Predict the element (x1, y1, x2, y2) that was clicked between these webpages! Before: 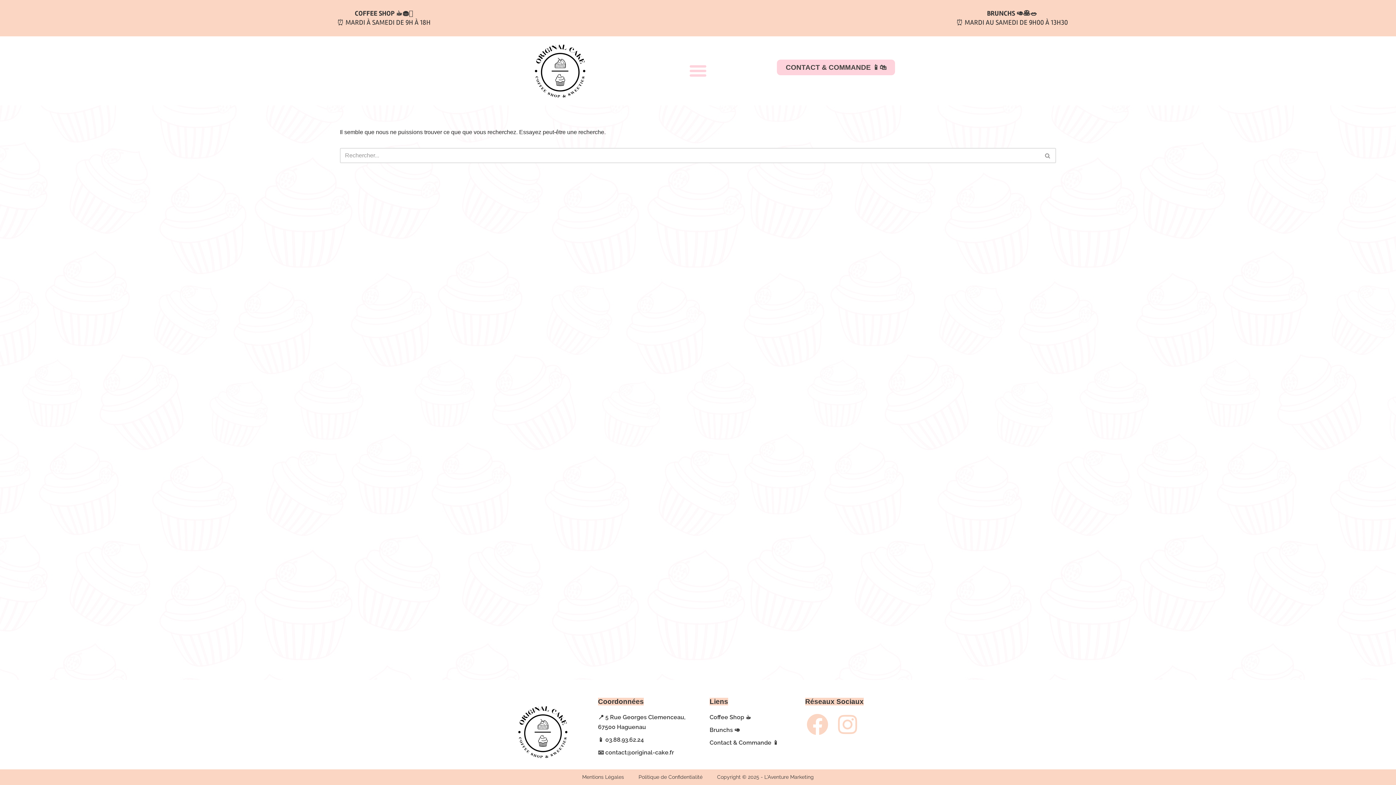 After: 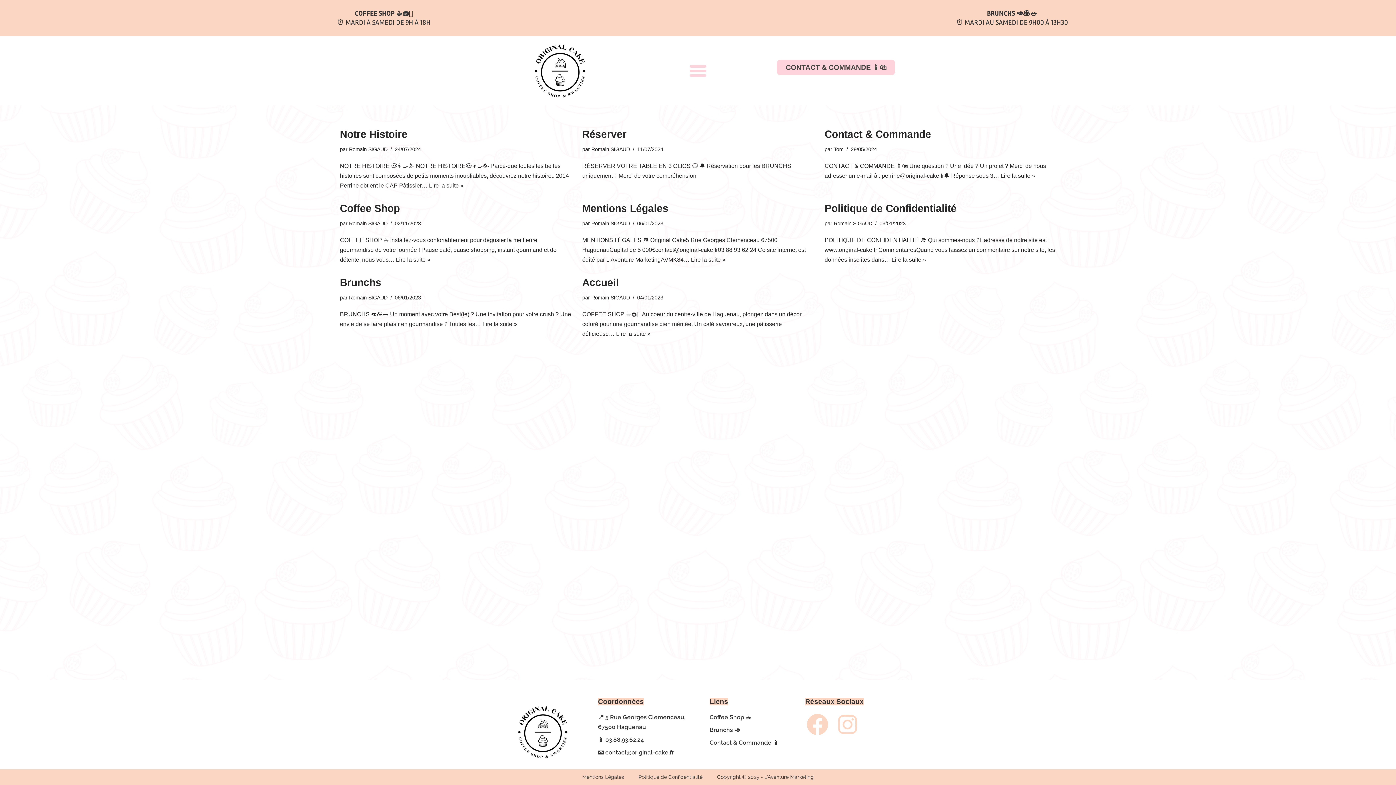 Action: bbox: (1040, 148, 1056, 163) label: Rechercher